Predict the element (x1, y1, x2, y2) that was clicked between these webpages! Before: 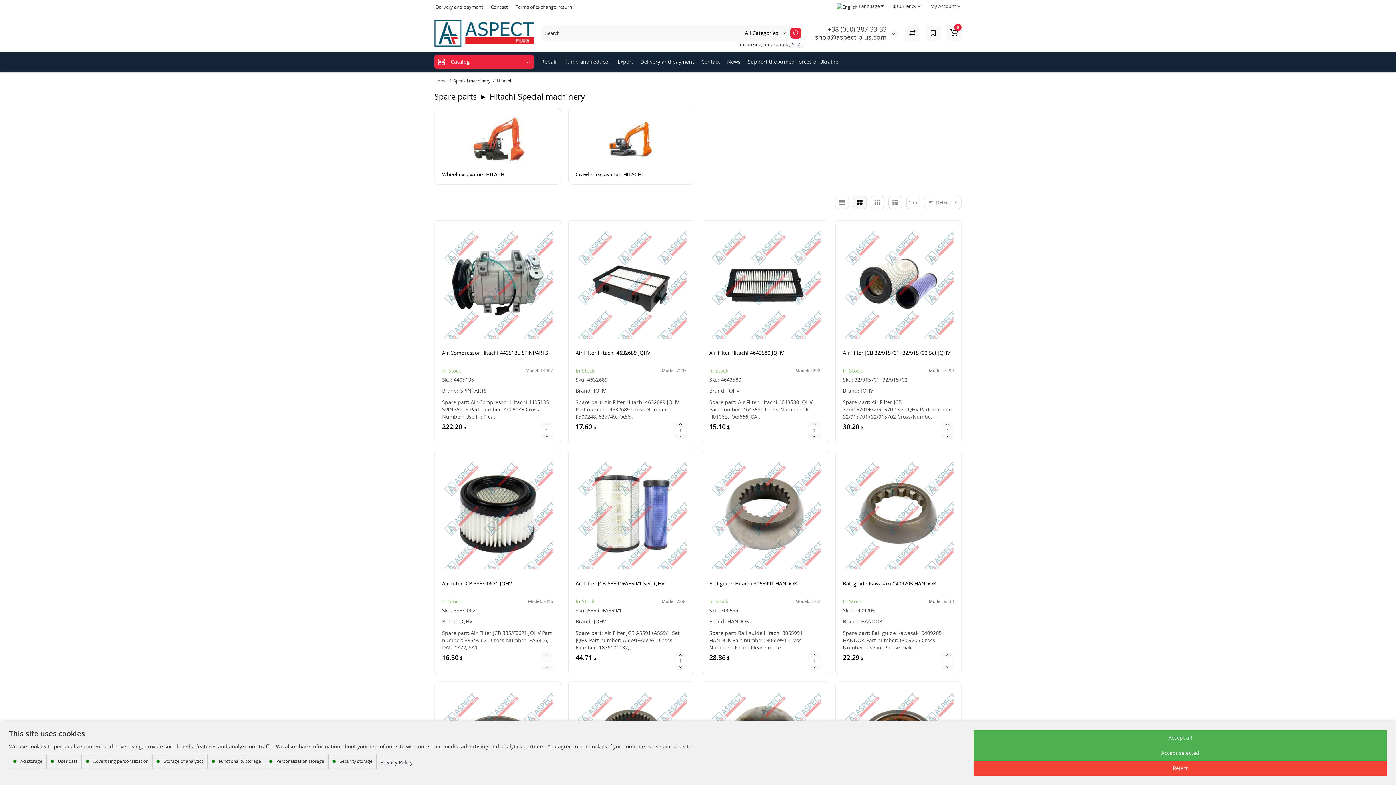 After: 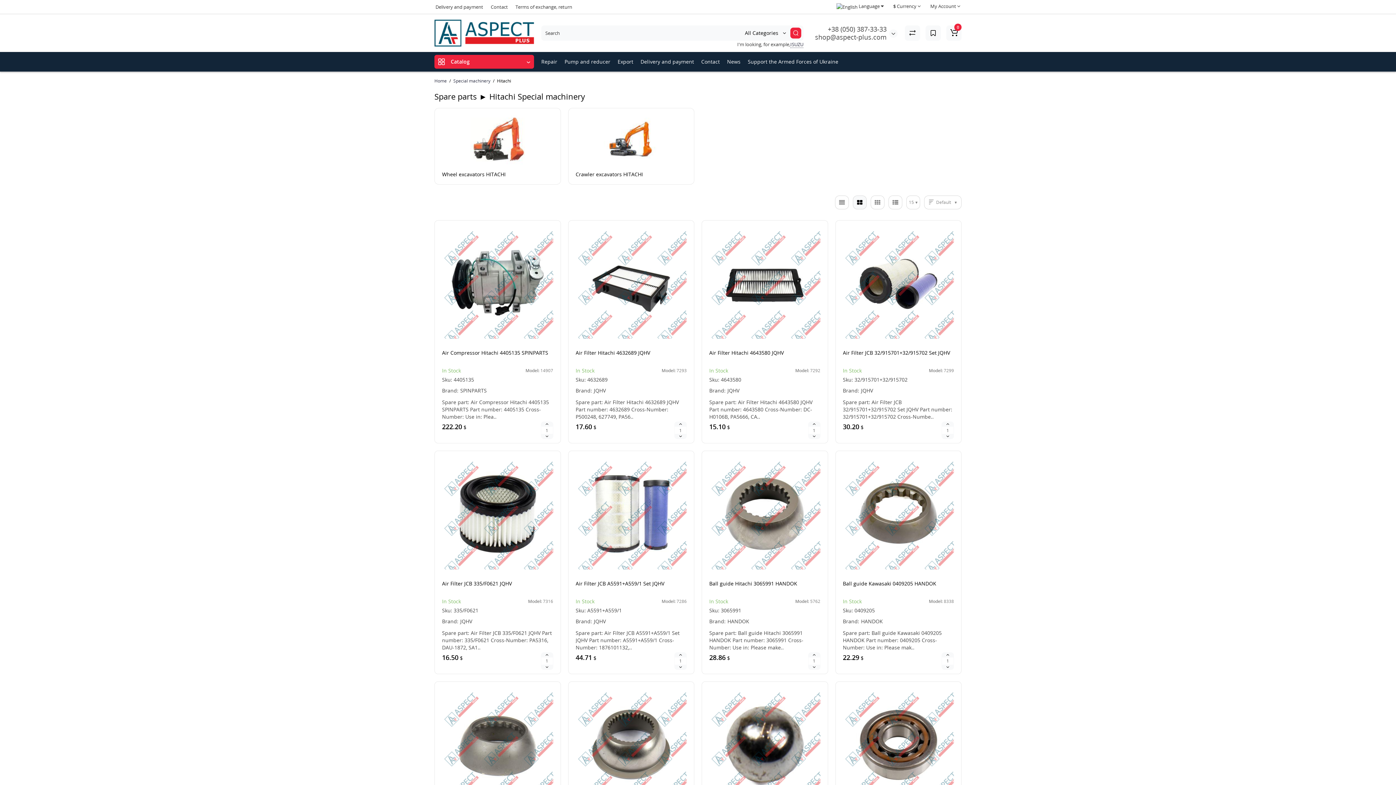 Action: bbox: (973, 730, 1387, 745) label: Accept all